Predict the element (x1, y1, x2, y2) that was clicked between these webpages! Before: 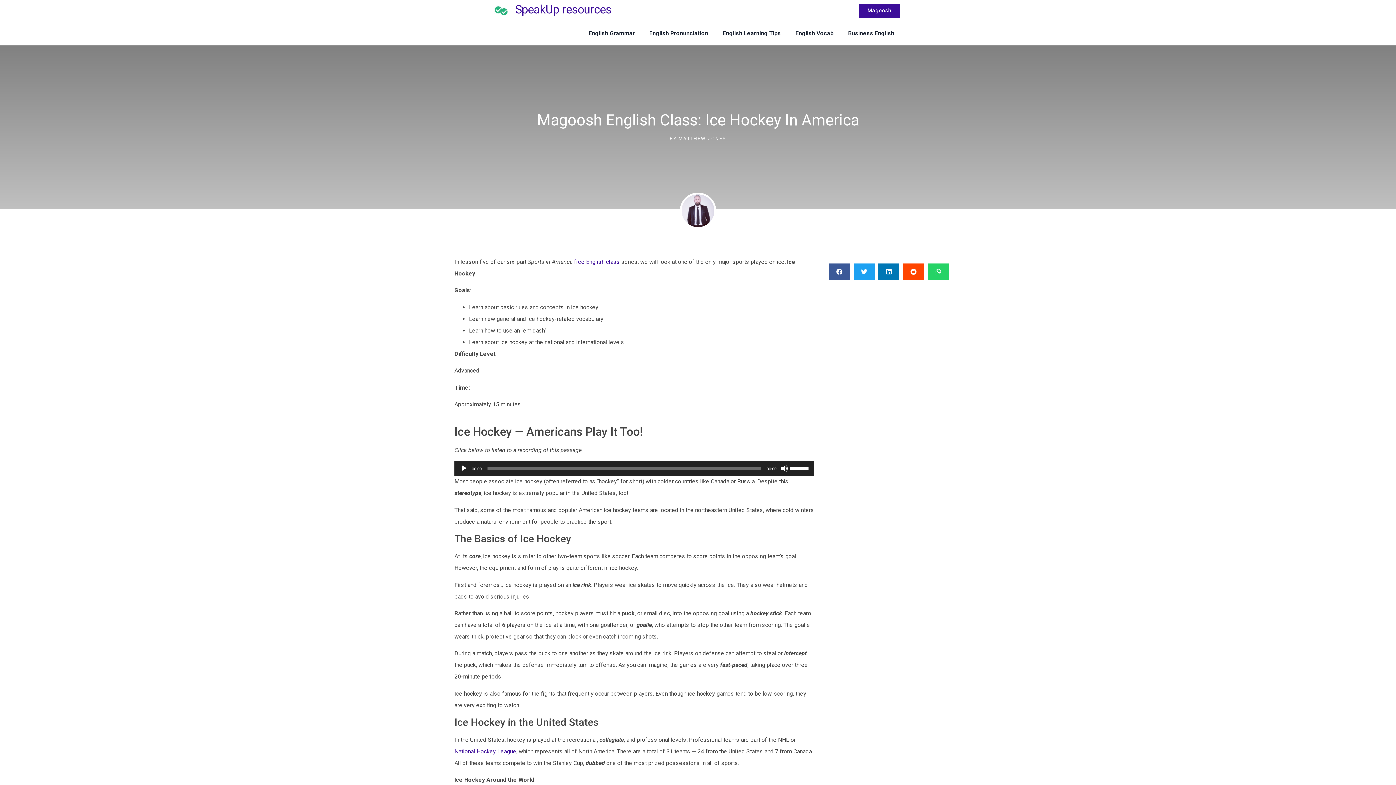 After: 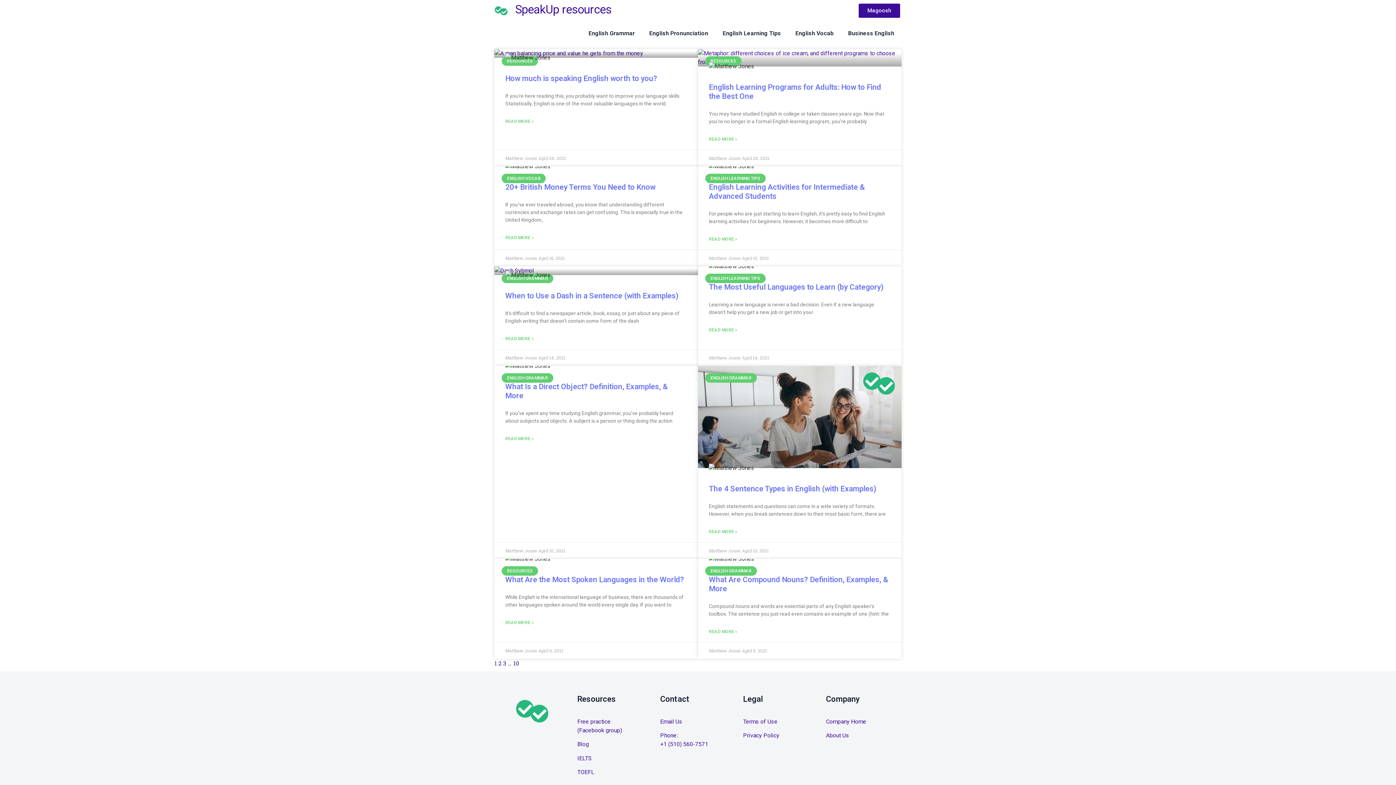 Action: label: BY MATTHEW JONES bbox: (669, 135, 726, 142)